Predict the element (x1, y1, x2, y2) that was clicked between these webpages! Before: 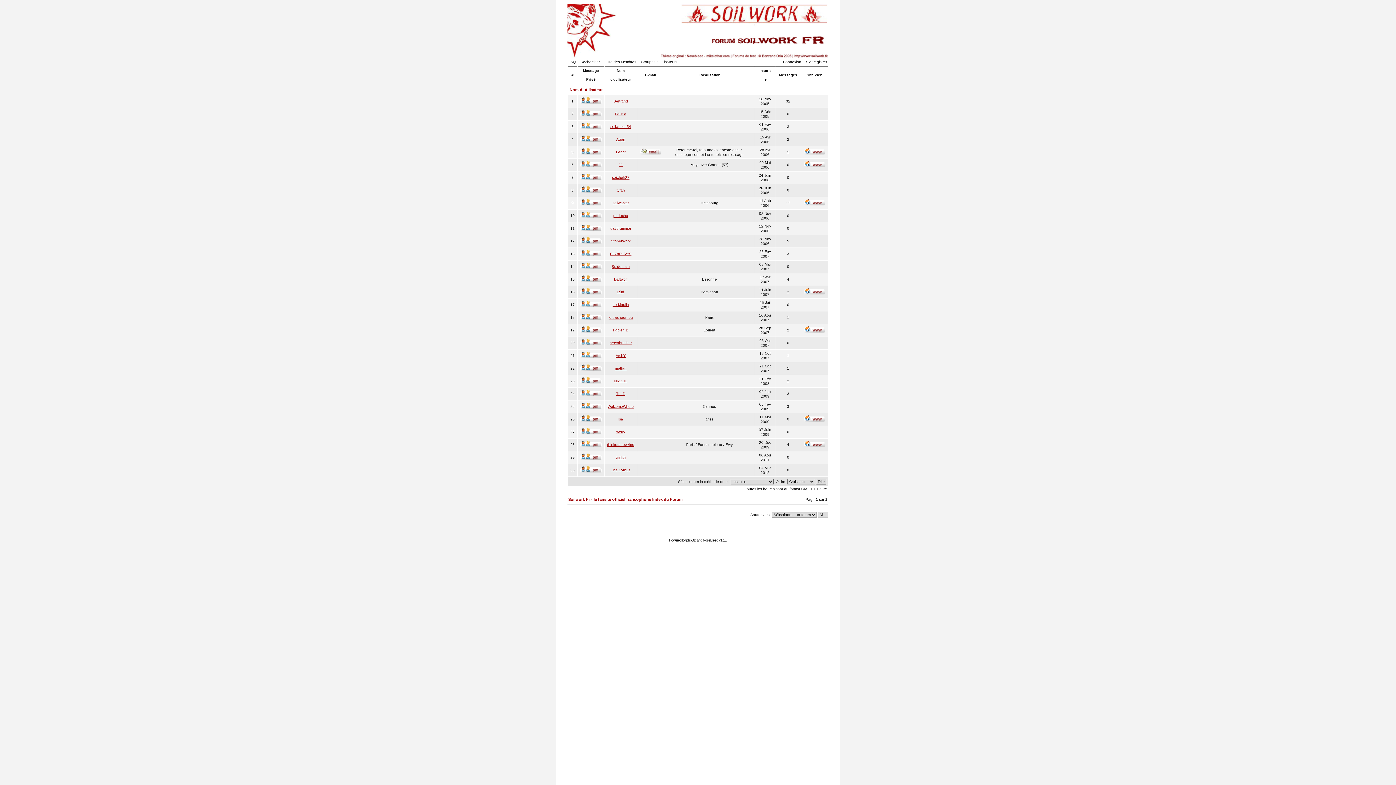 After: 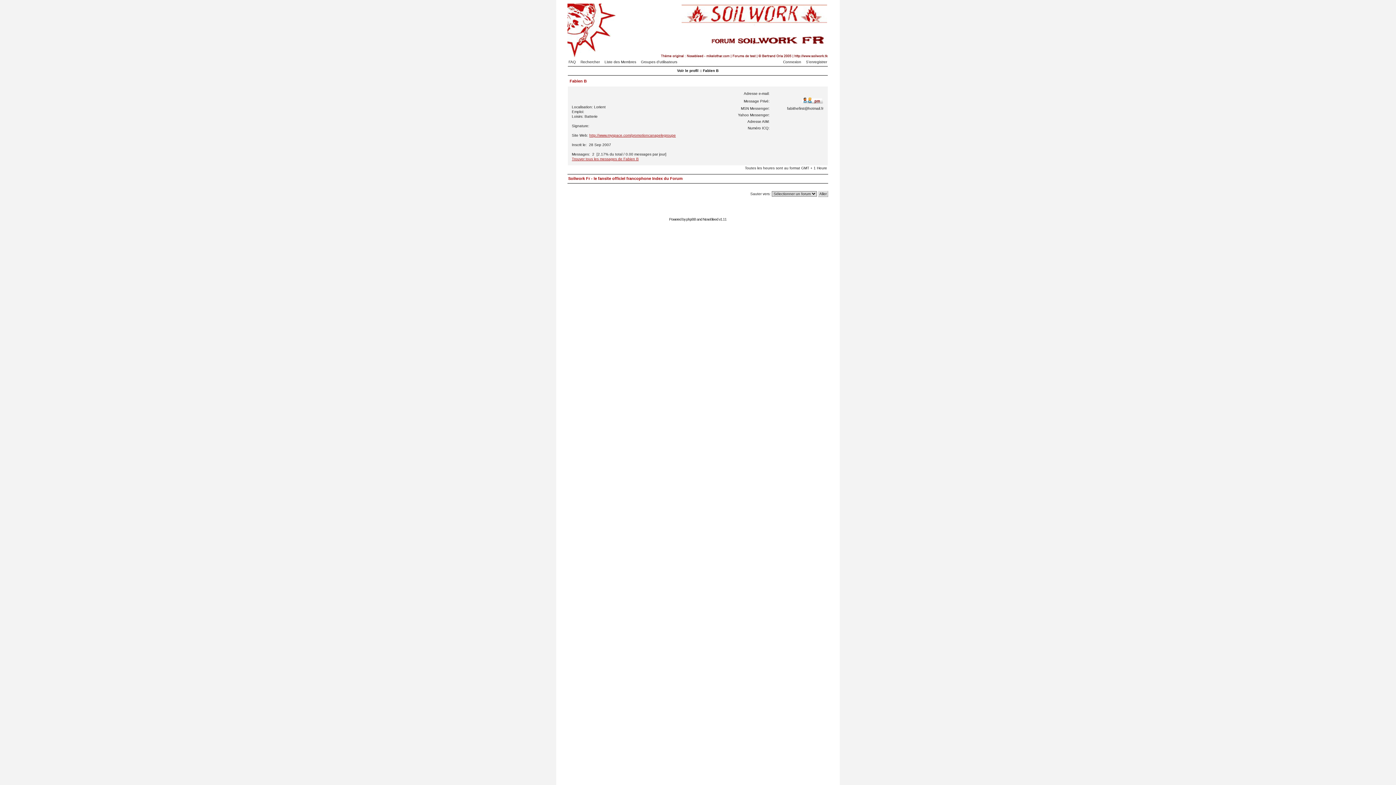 Action: bbox: (613, 328, 628, 332) label: Fabien B